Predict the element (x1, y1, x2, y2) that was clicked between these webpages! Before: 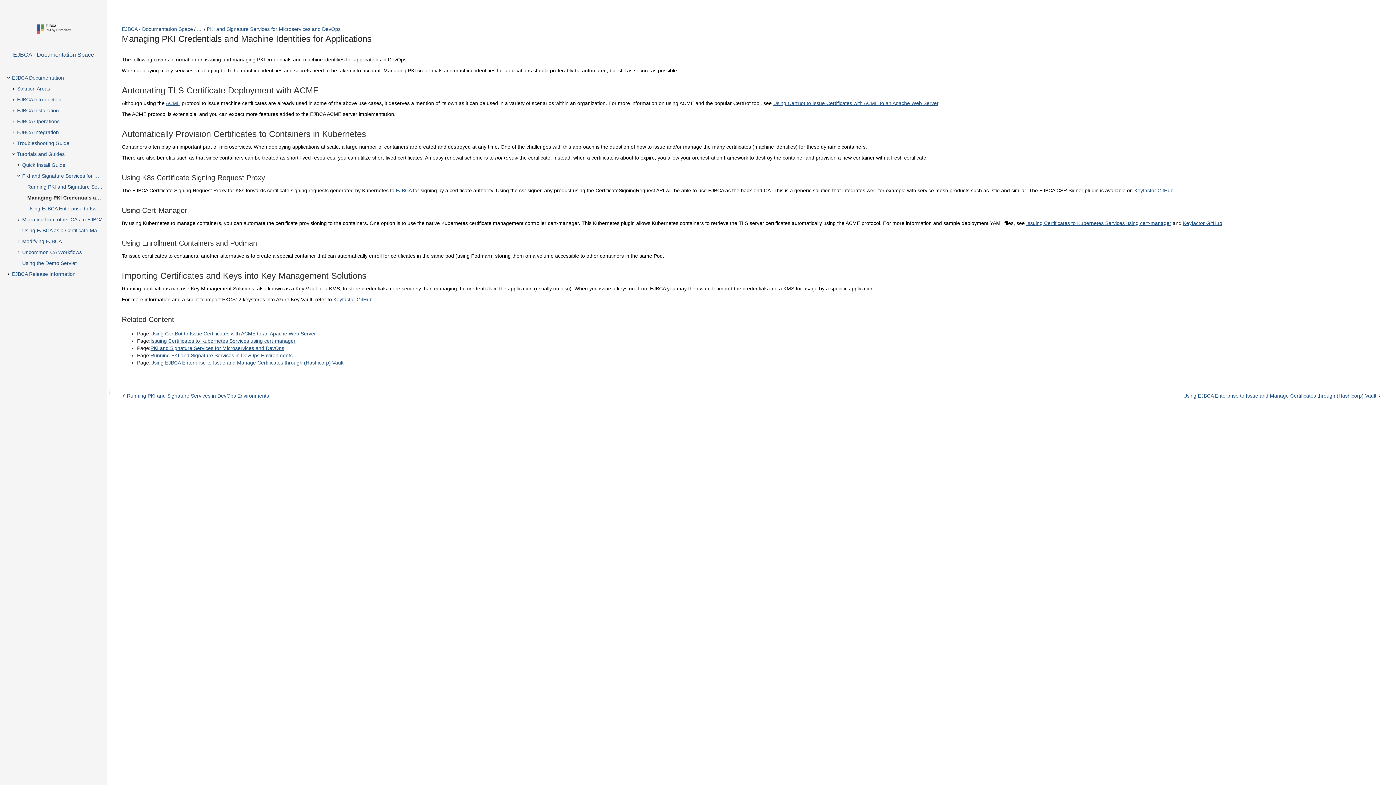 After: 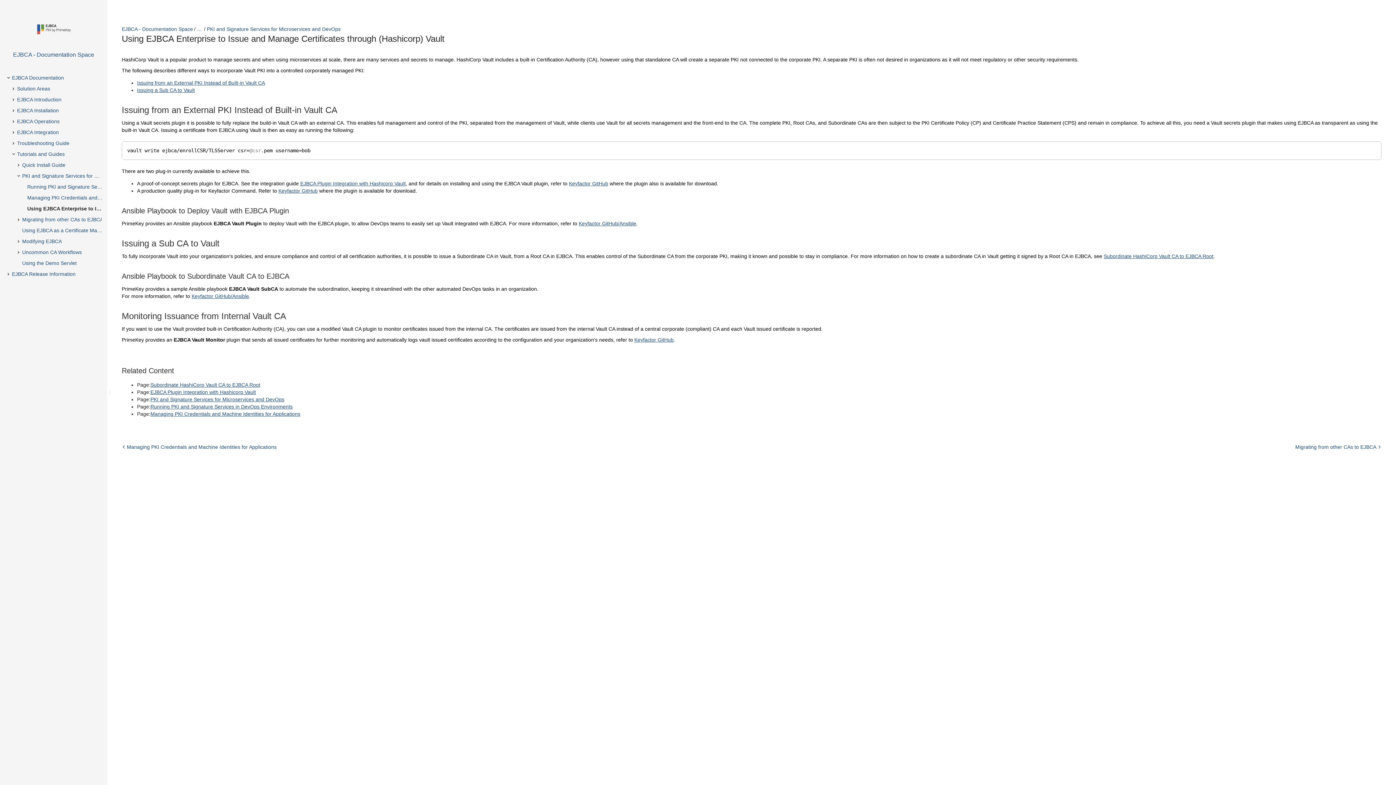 Action: bbox: (150, 360, 343, 365) label: Using EJBCA Enterprise to Issue and Manage Certificates through (Hashicorp) Vault